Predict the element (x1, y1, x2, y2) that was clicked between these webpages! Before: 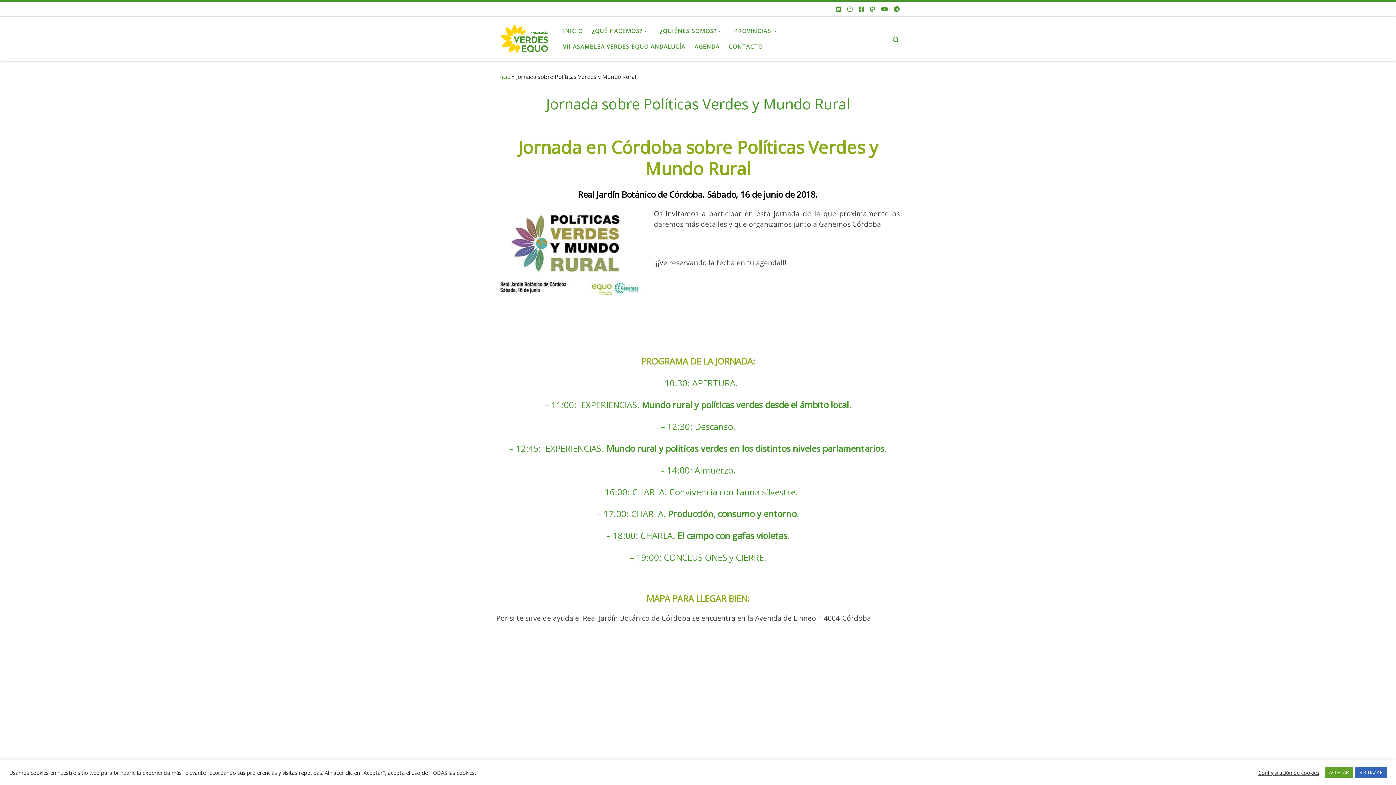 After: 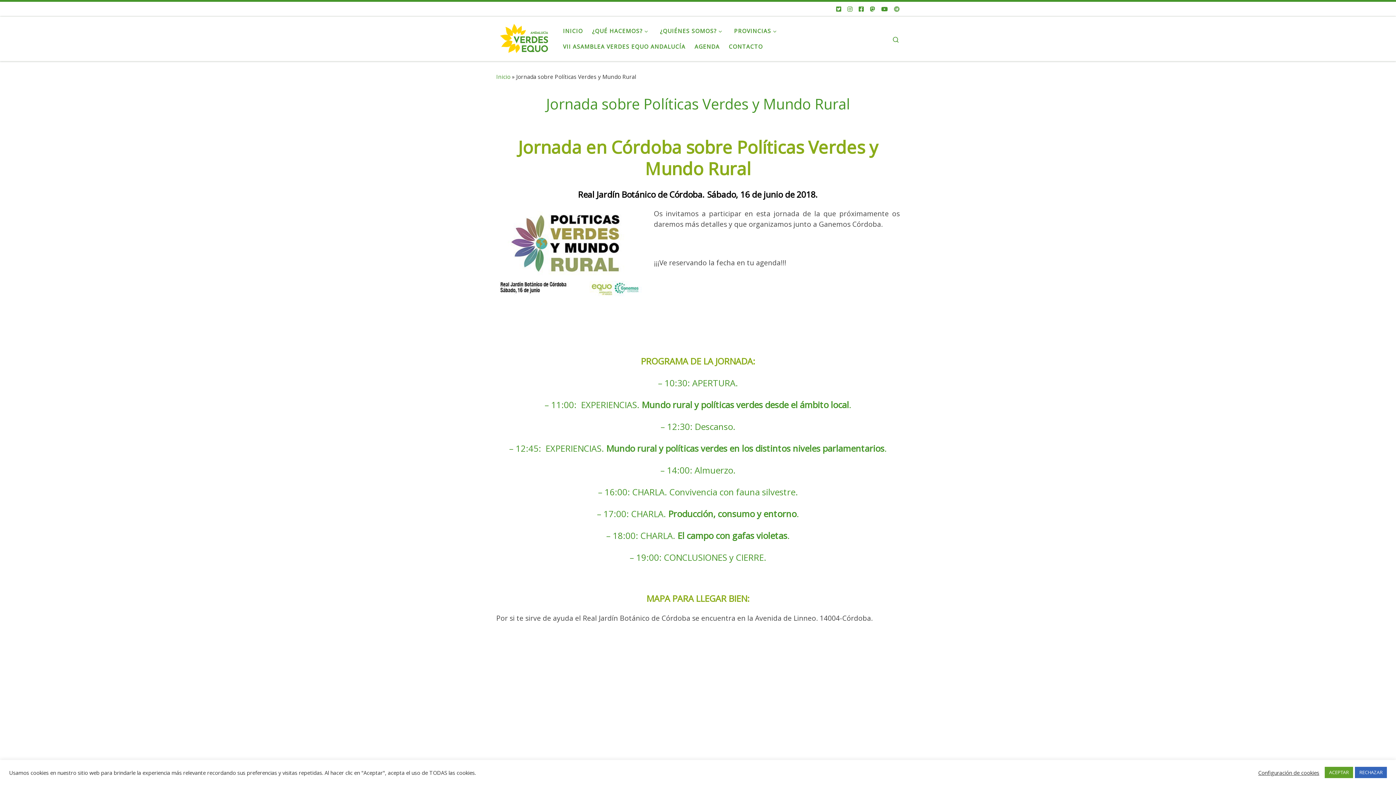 Action: bbox: (896, 4, 900, 13) label: Síguenos Telegram